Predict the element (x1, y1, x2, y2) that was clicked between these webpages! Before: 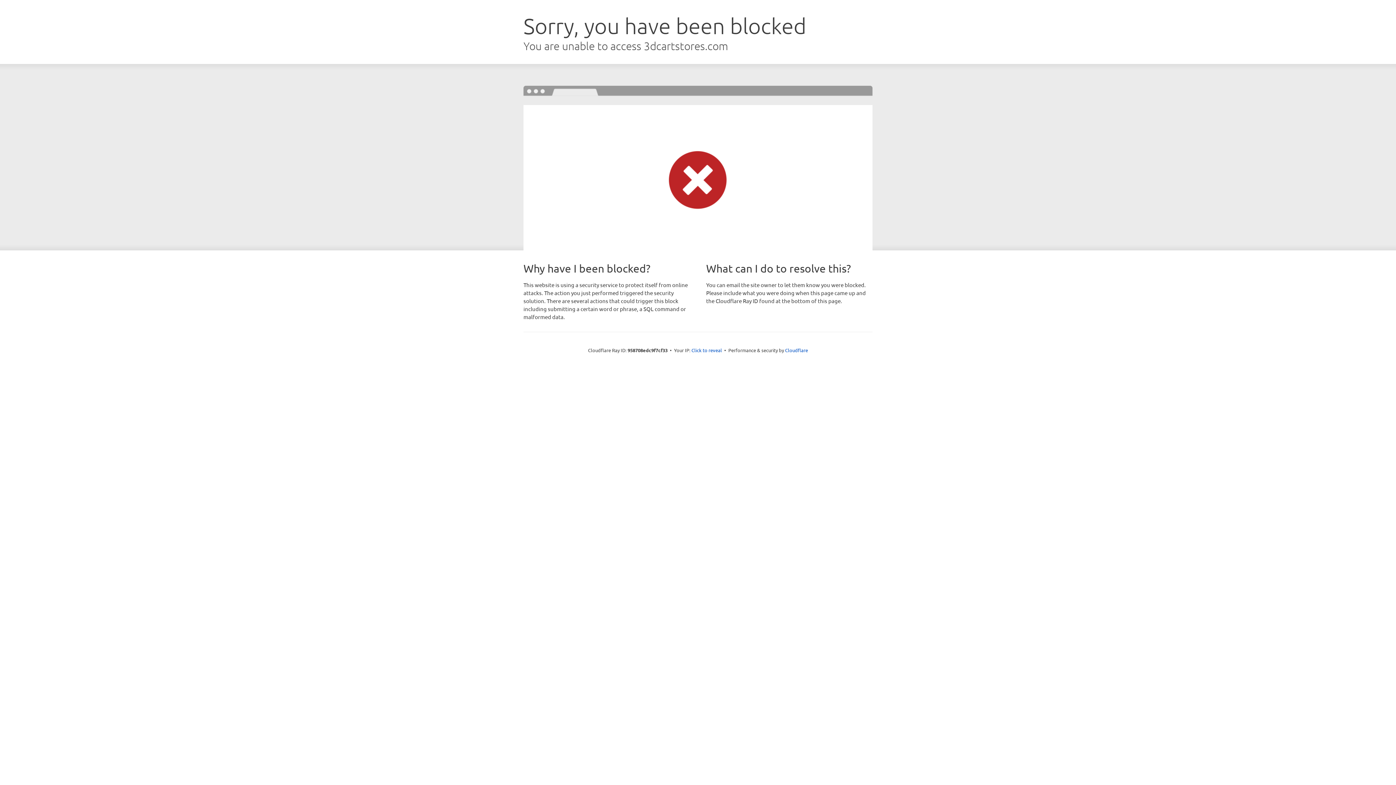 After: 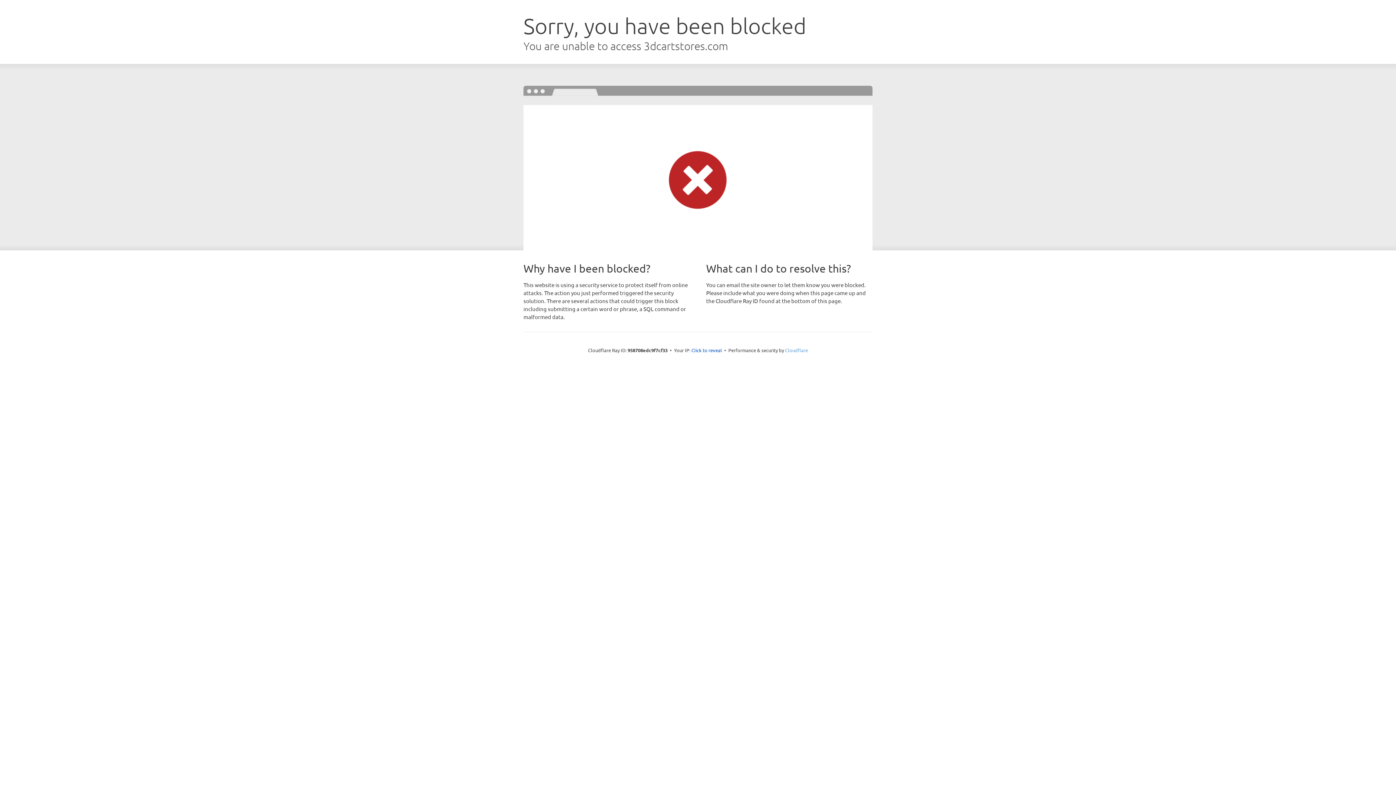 Action: label: Cloudflare bbox: (785, 347, 808, 353)